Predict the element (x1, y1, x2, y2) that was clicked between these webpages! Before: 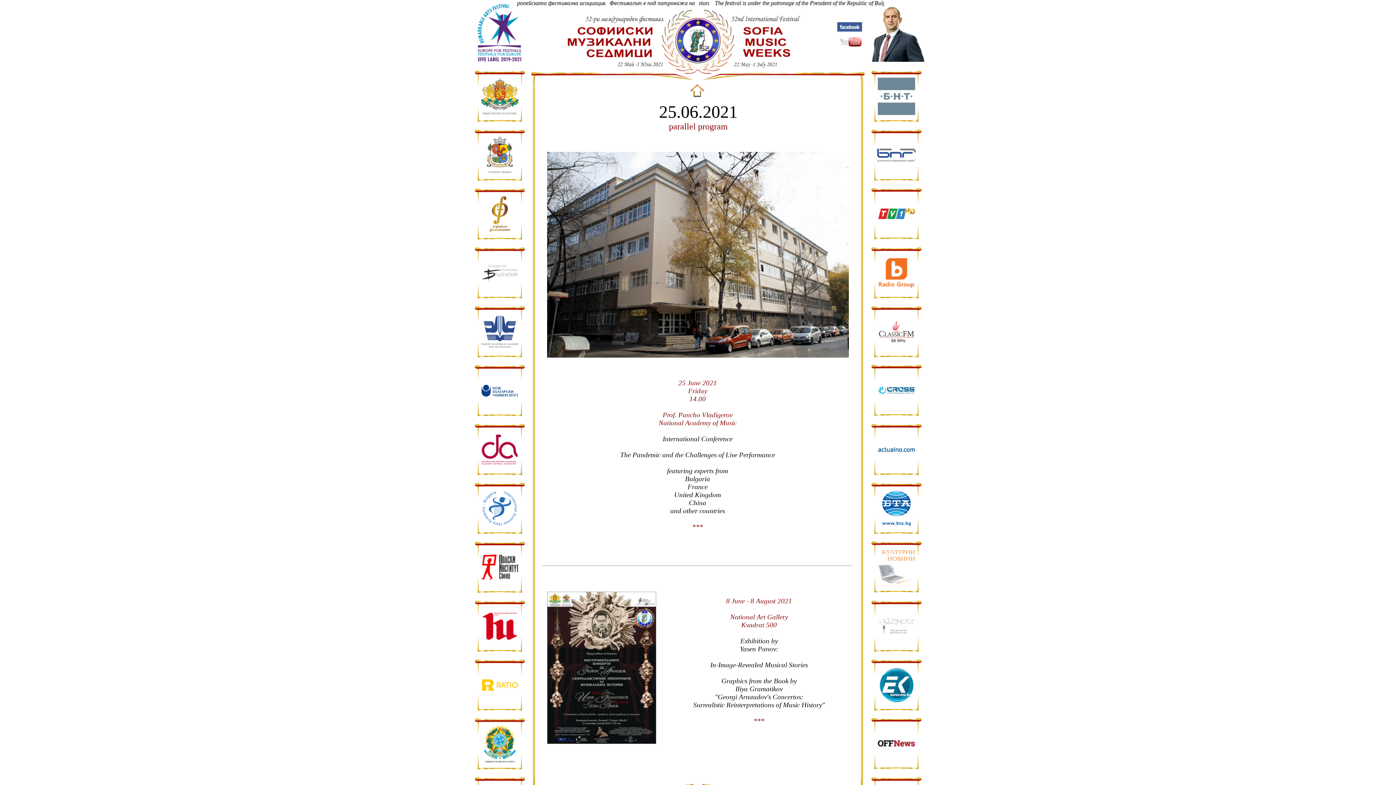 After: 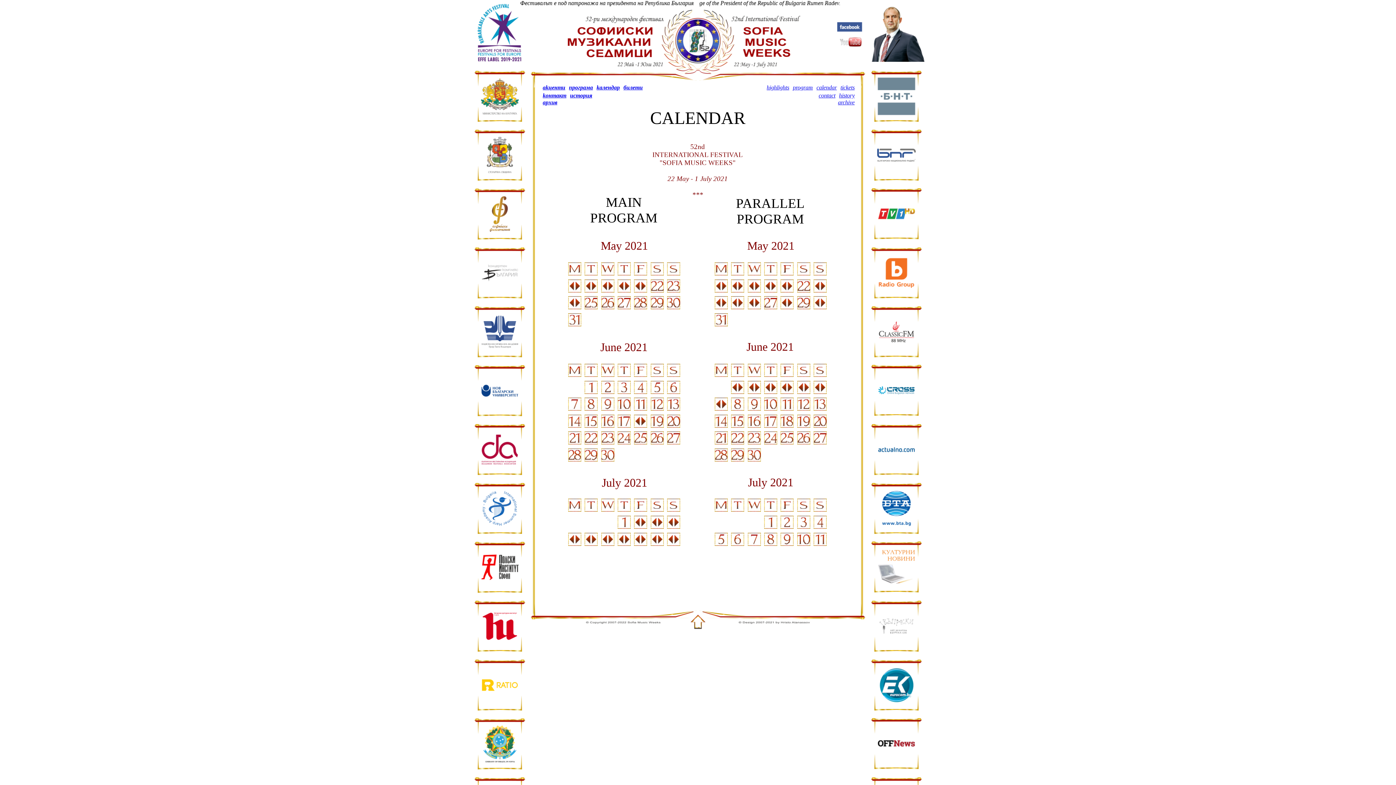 Action: bbox: (690, 92, 704, 98)